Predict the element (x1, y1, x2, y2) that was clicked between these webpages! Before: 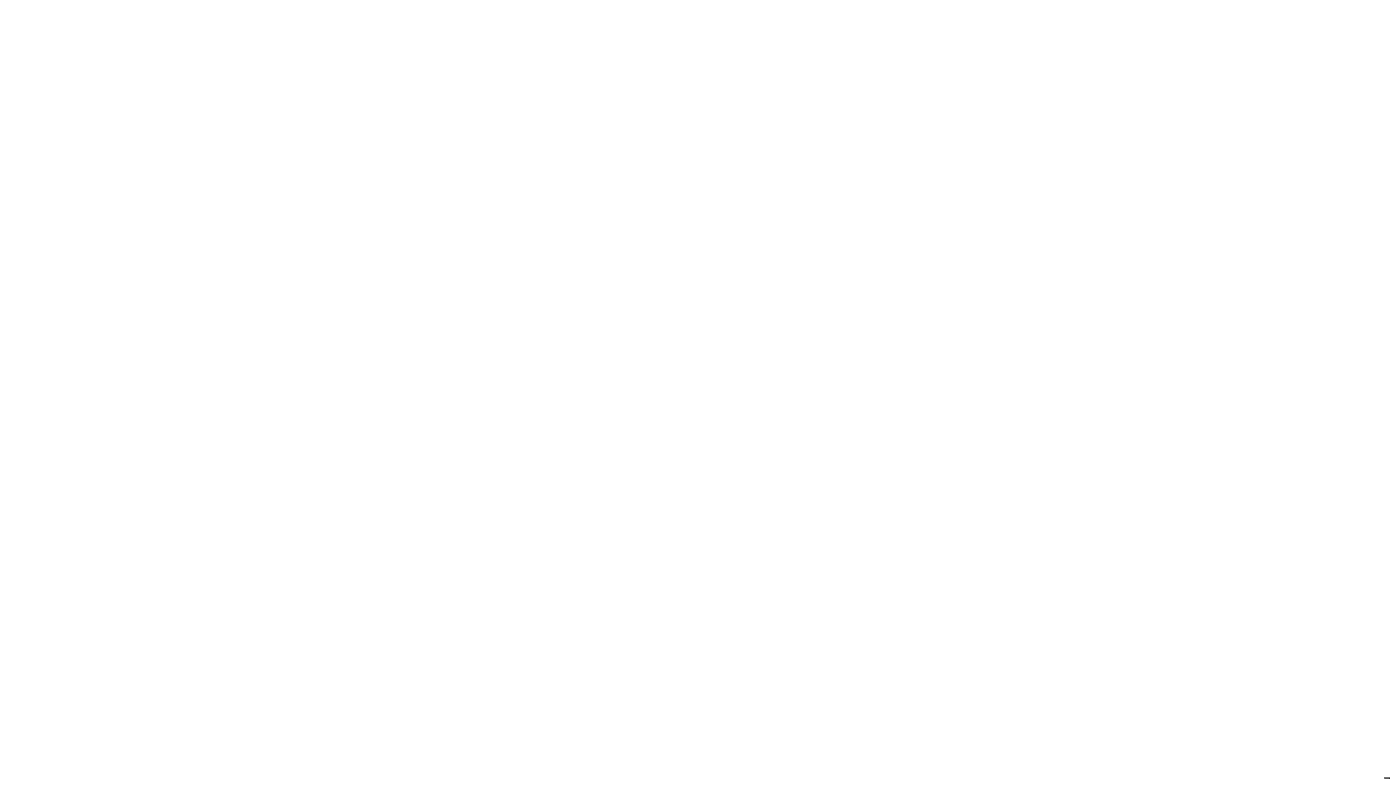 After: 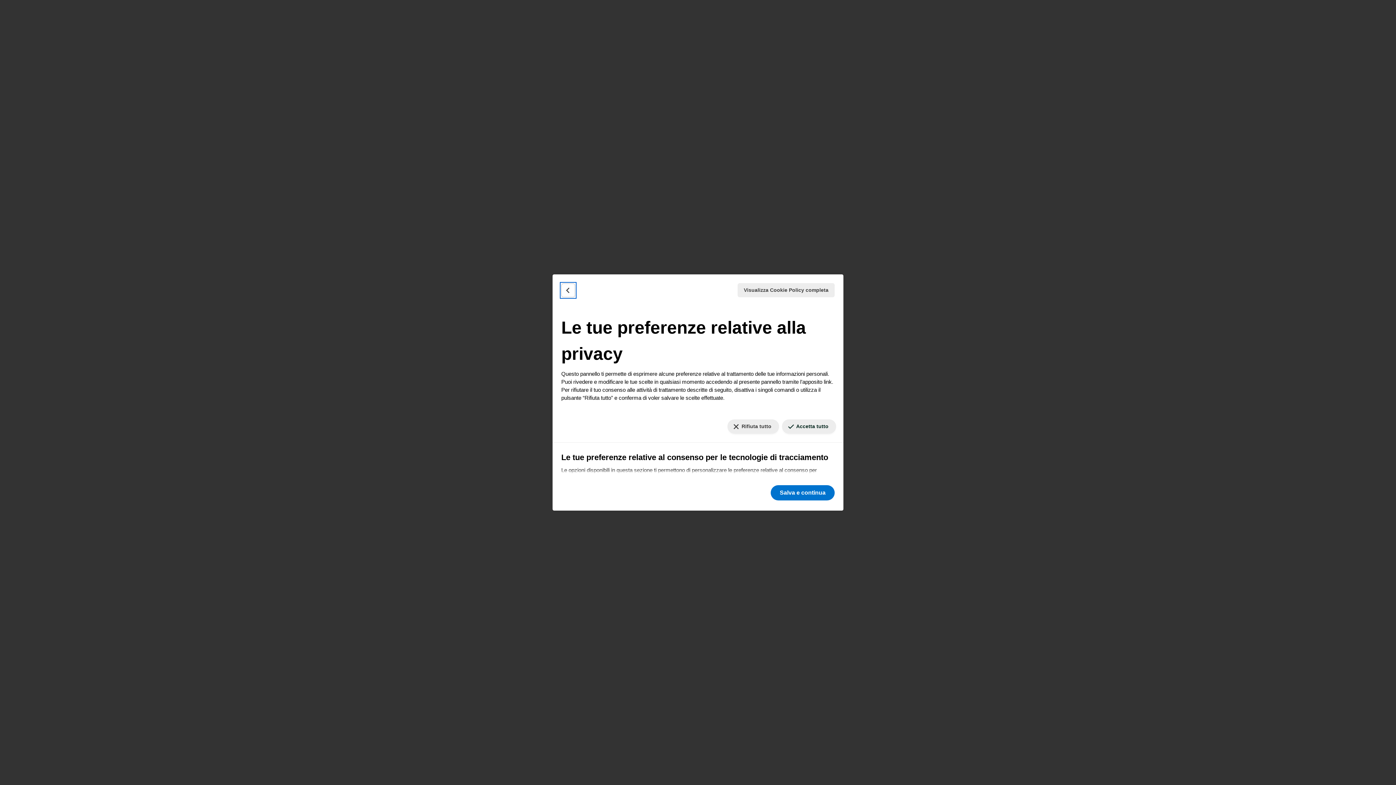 Action: label: Le tue preferenze relative al consenso per le tecnologie di tracciamento bbox: (1384, 777, 1390, 779)